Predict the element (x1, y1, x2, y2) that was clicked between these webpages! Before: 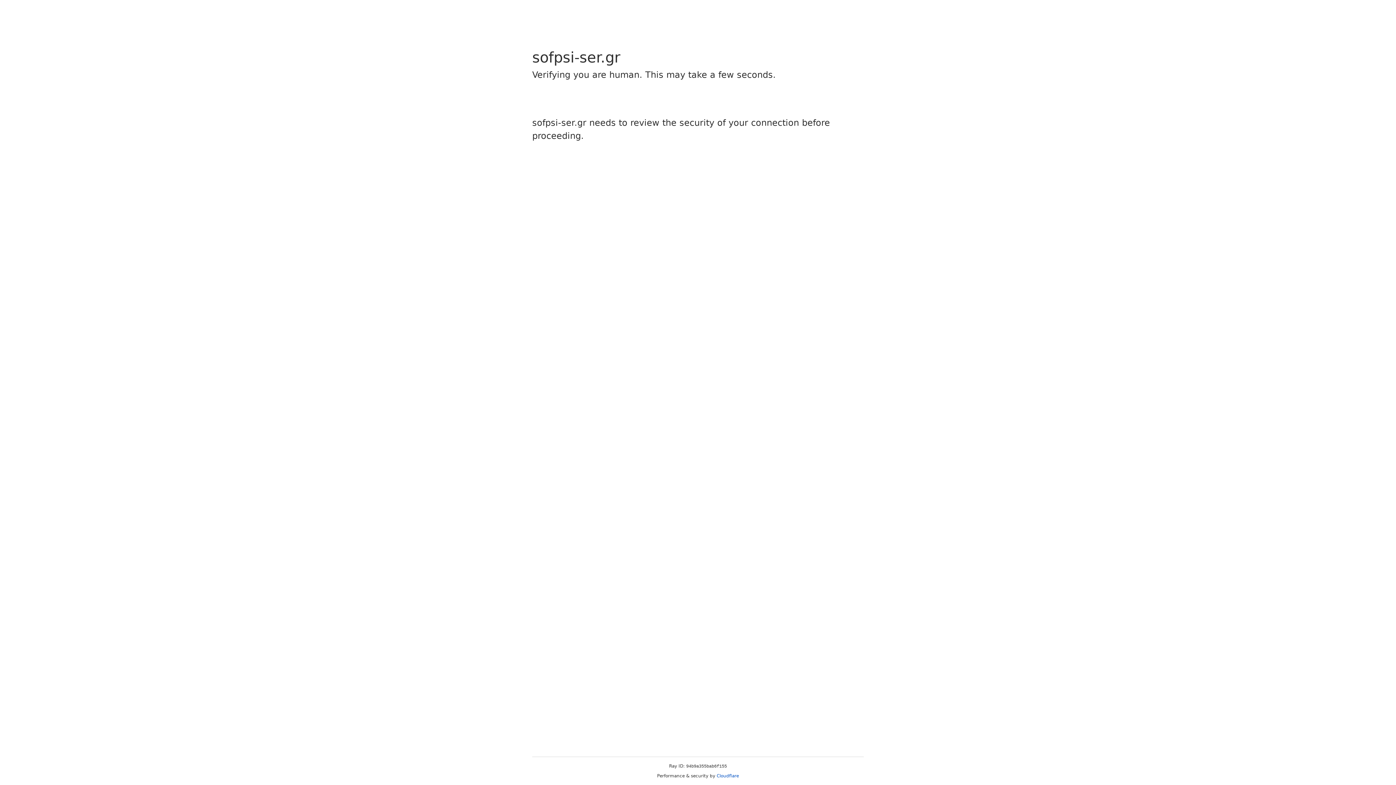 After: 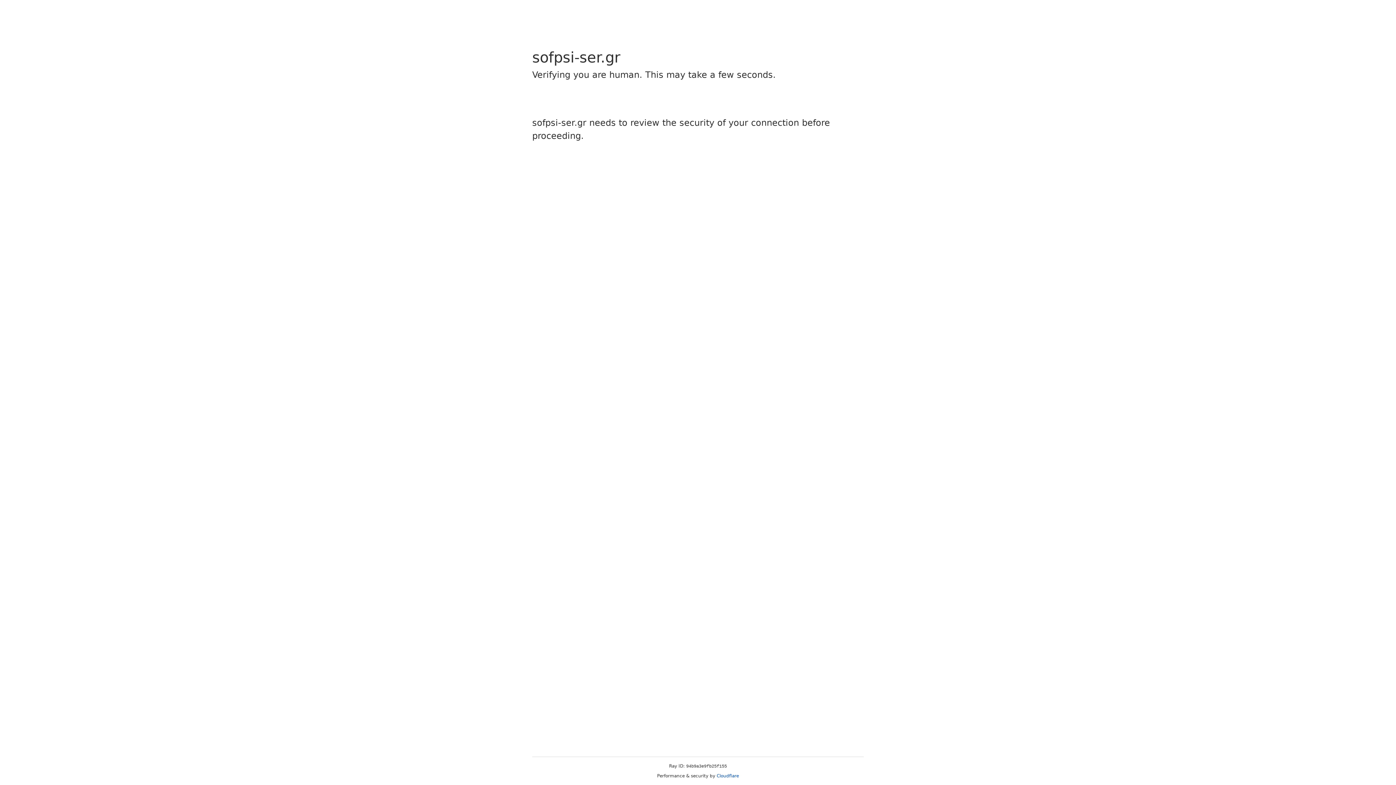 Action: label: Cloudflare bbox: (716, 773, 739, 778)